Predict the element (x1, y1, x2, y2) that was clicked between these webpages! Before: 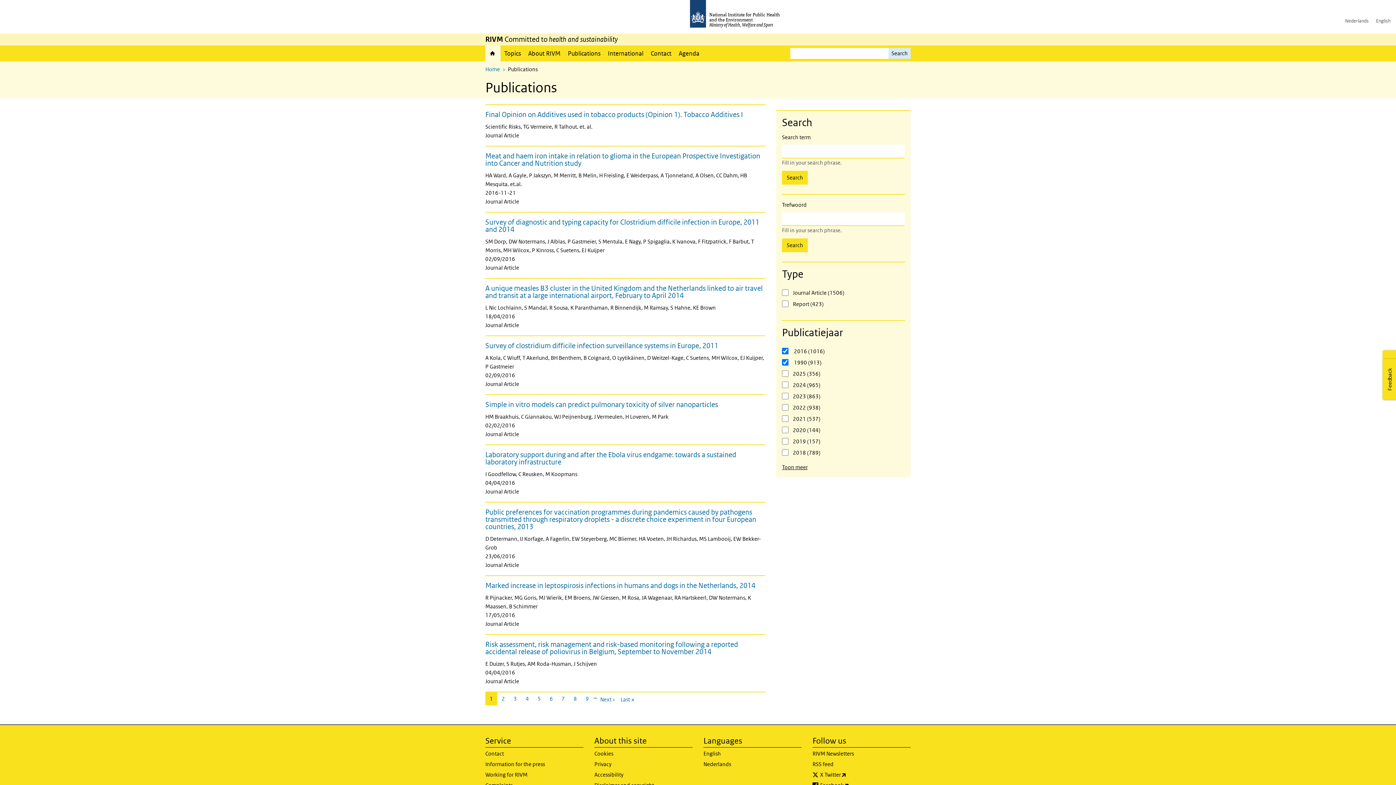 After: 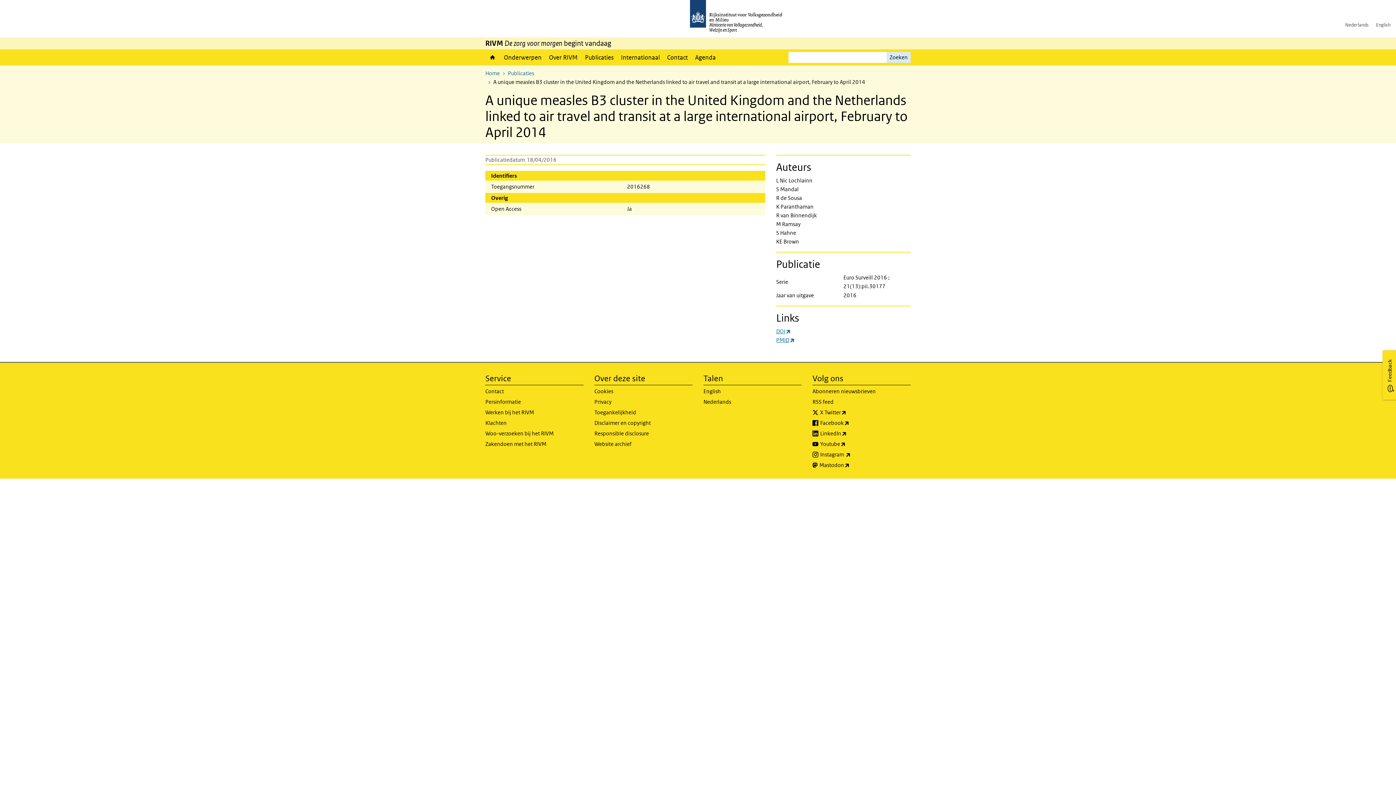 Action: bbox: (485, 278, 765, 335) label: A unique measles B3 cluster in the United Kingdom and the Netherlands linked to air travel and transit at a large international airport, February to April 2014
L Nic Lochlainn, S Mandal, R Sousa, K Paranthaman, R Binnendijk, M Ramsay, S Hahne, KE Brown
18/04/2016

Journal Article